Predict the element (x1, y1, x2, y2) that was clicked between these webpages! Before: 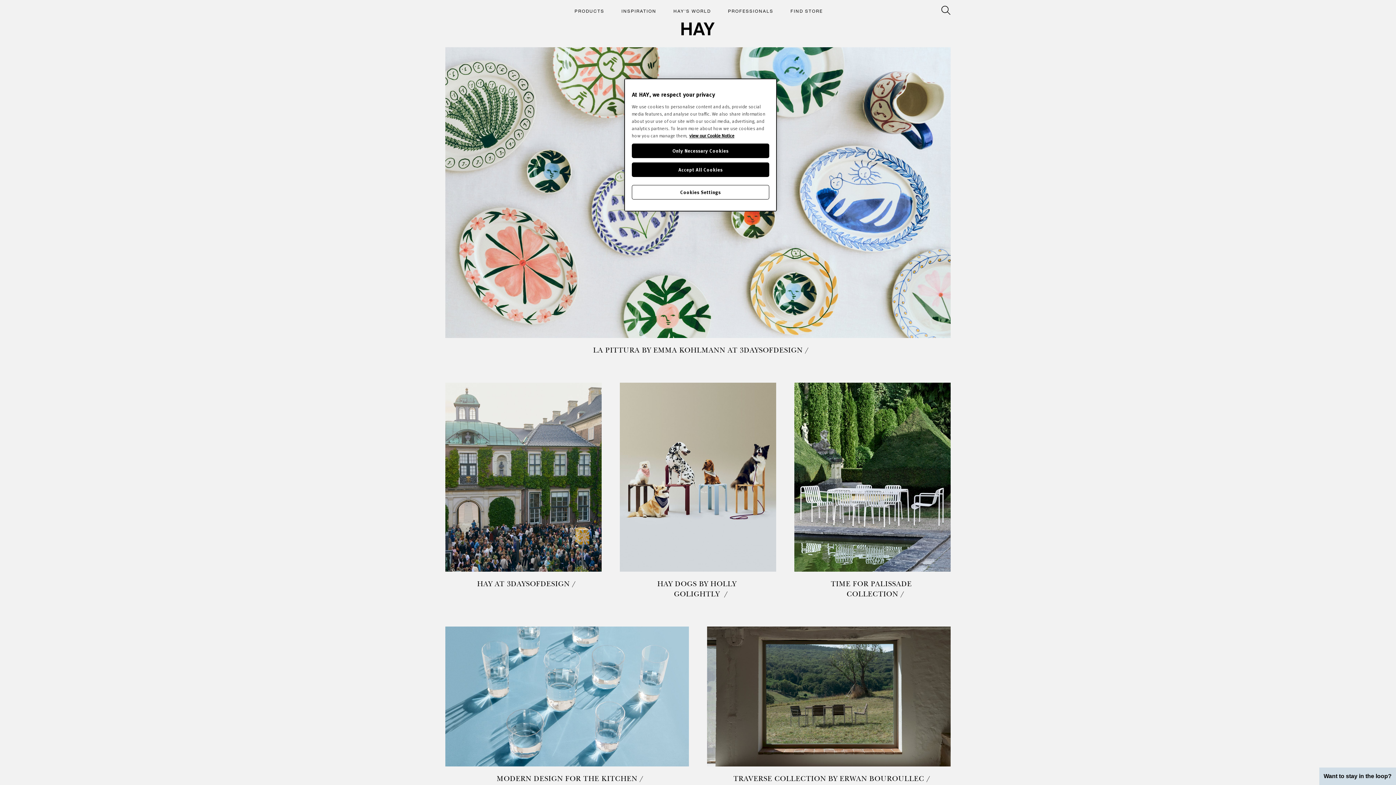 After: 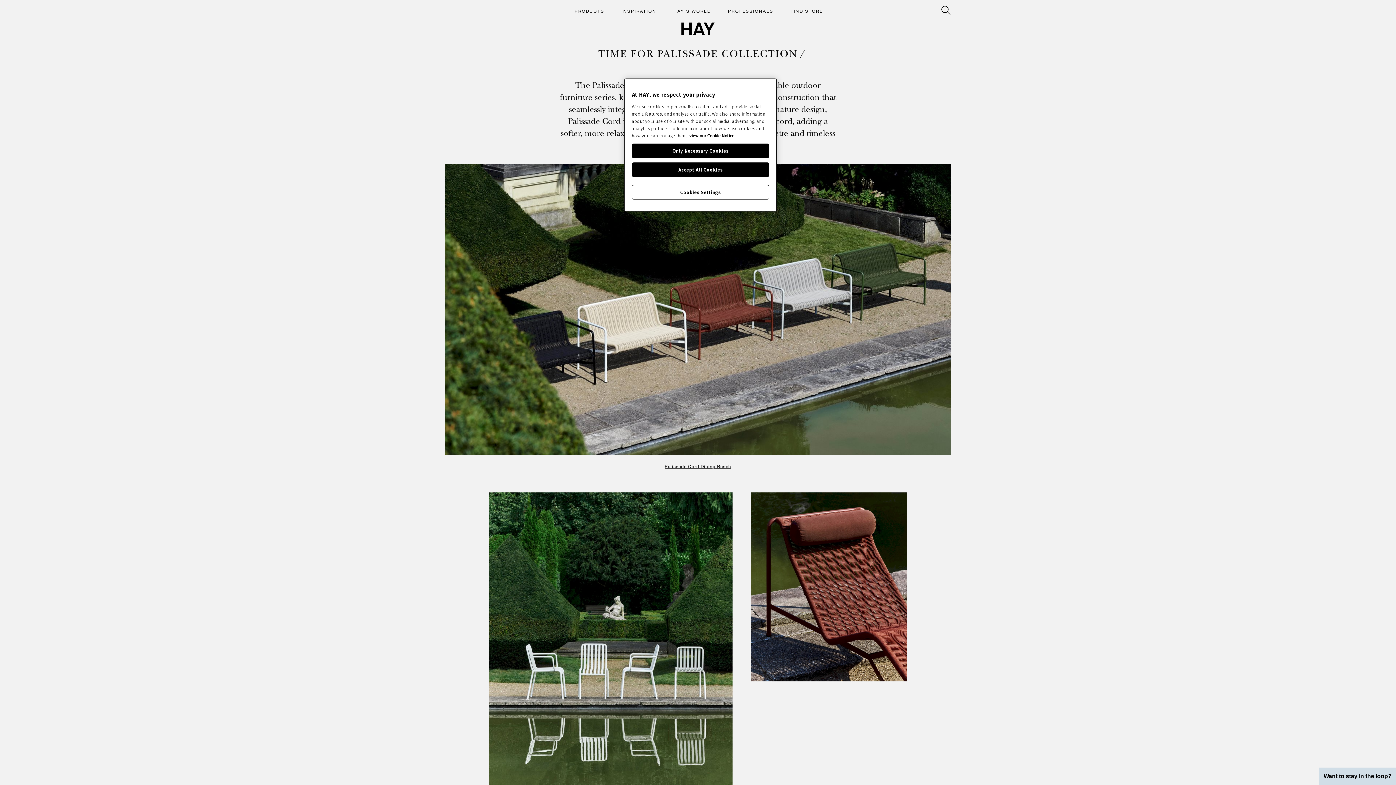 Action: label: TIME FOR PALISSADE COLLECTION bbox: (794, 382, 950, 612)